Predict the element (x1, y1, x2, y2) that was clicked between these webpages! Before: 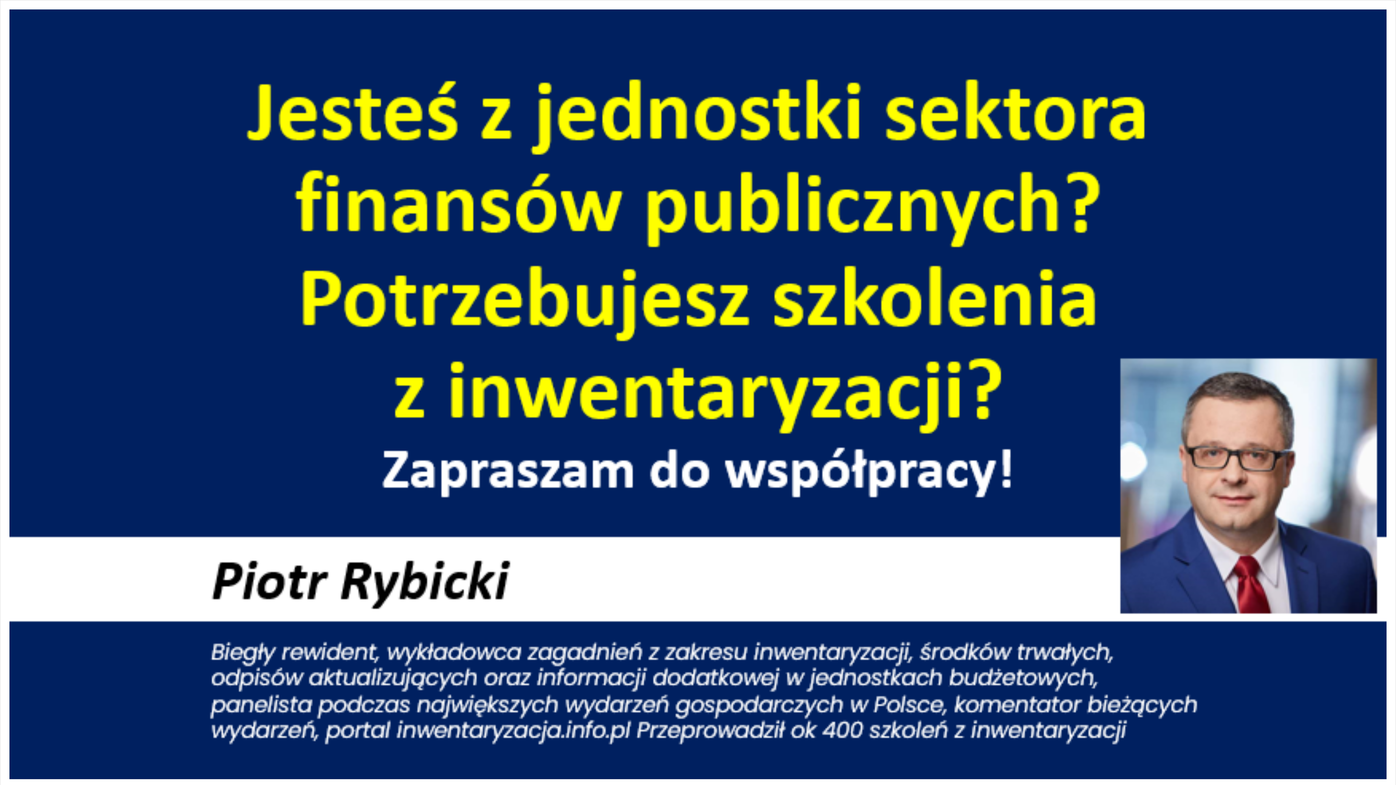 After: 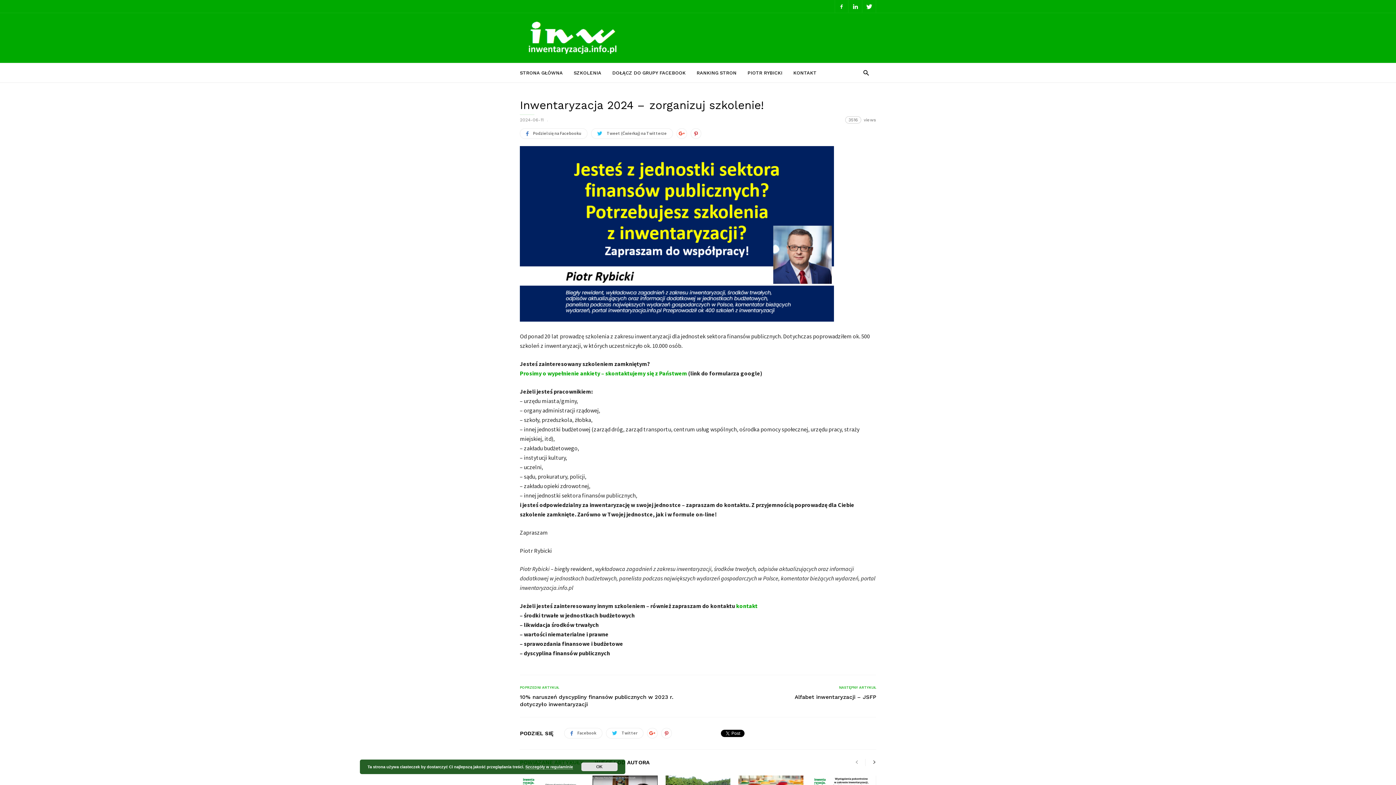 Action: bbox: (9, 774, 1386, 780)